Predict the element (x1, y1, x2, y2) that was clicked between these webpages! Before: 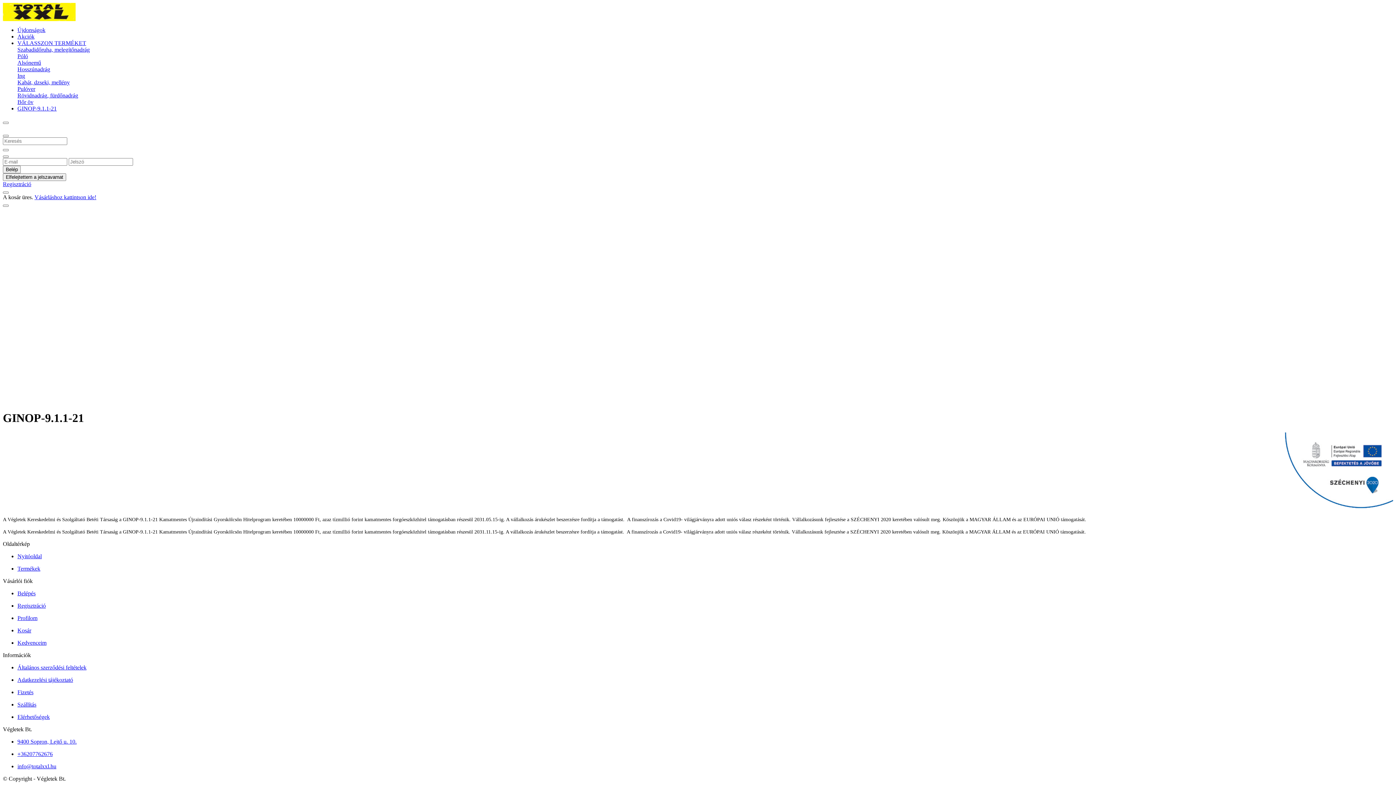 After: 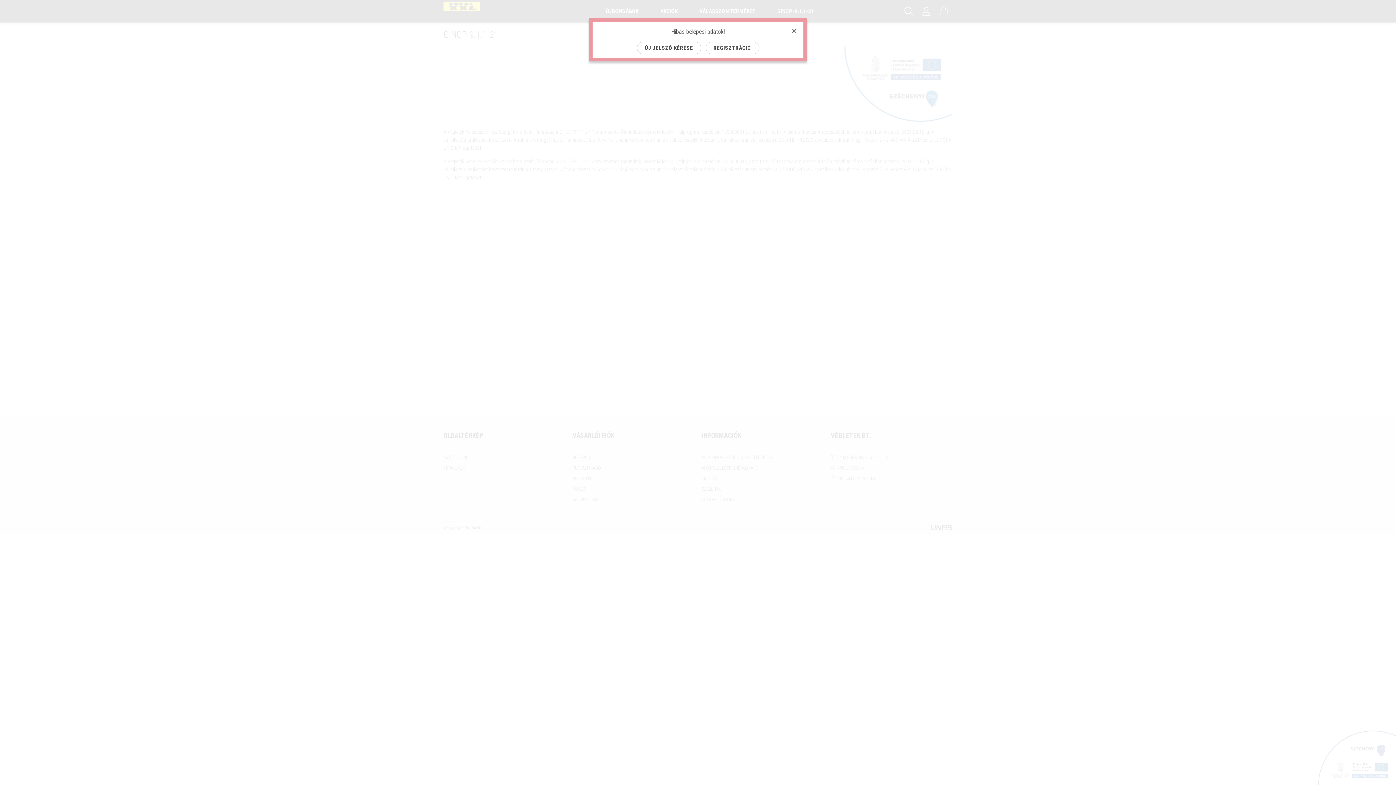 Action: label: Belép bbox: (2, 165, 20, 173)